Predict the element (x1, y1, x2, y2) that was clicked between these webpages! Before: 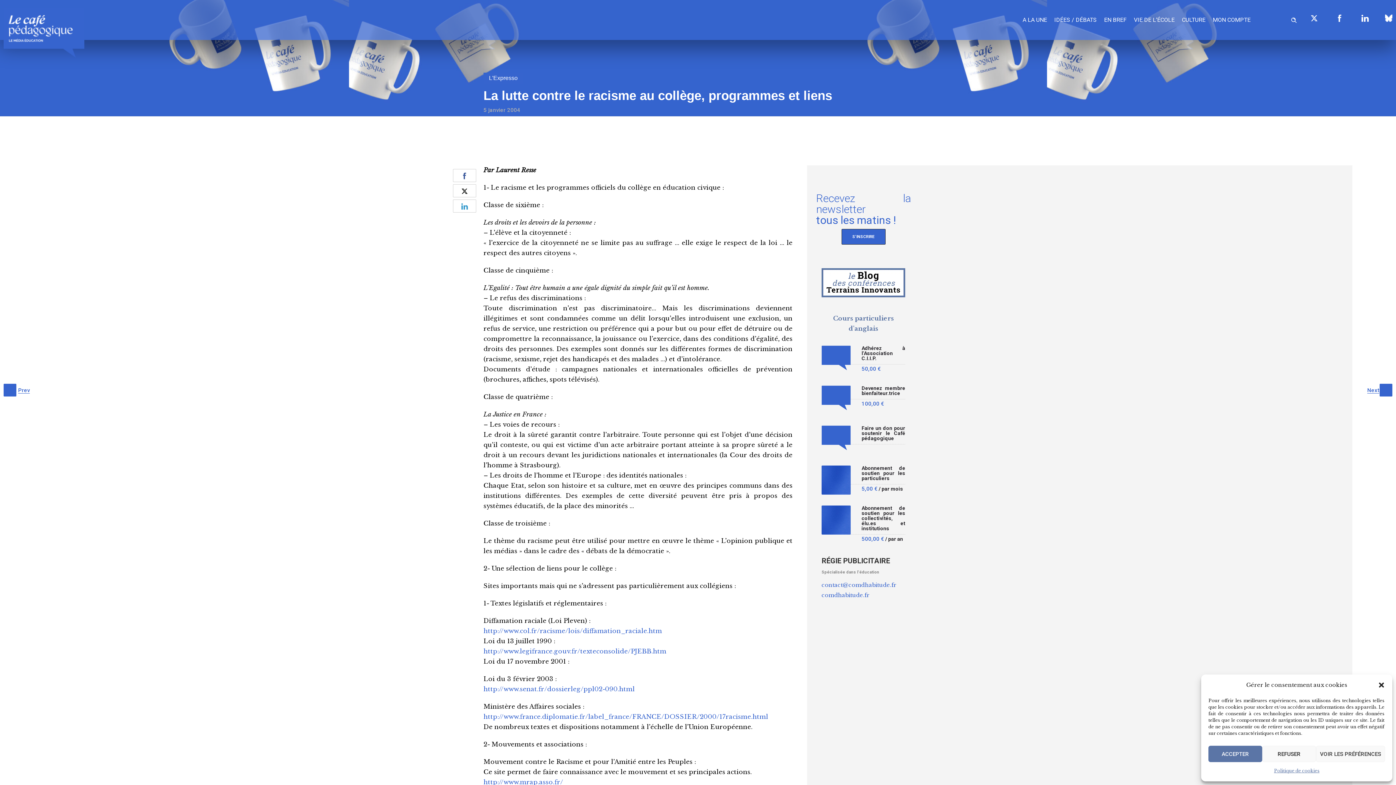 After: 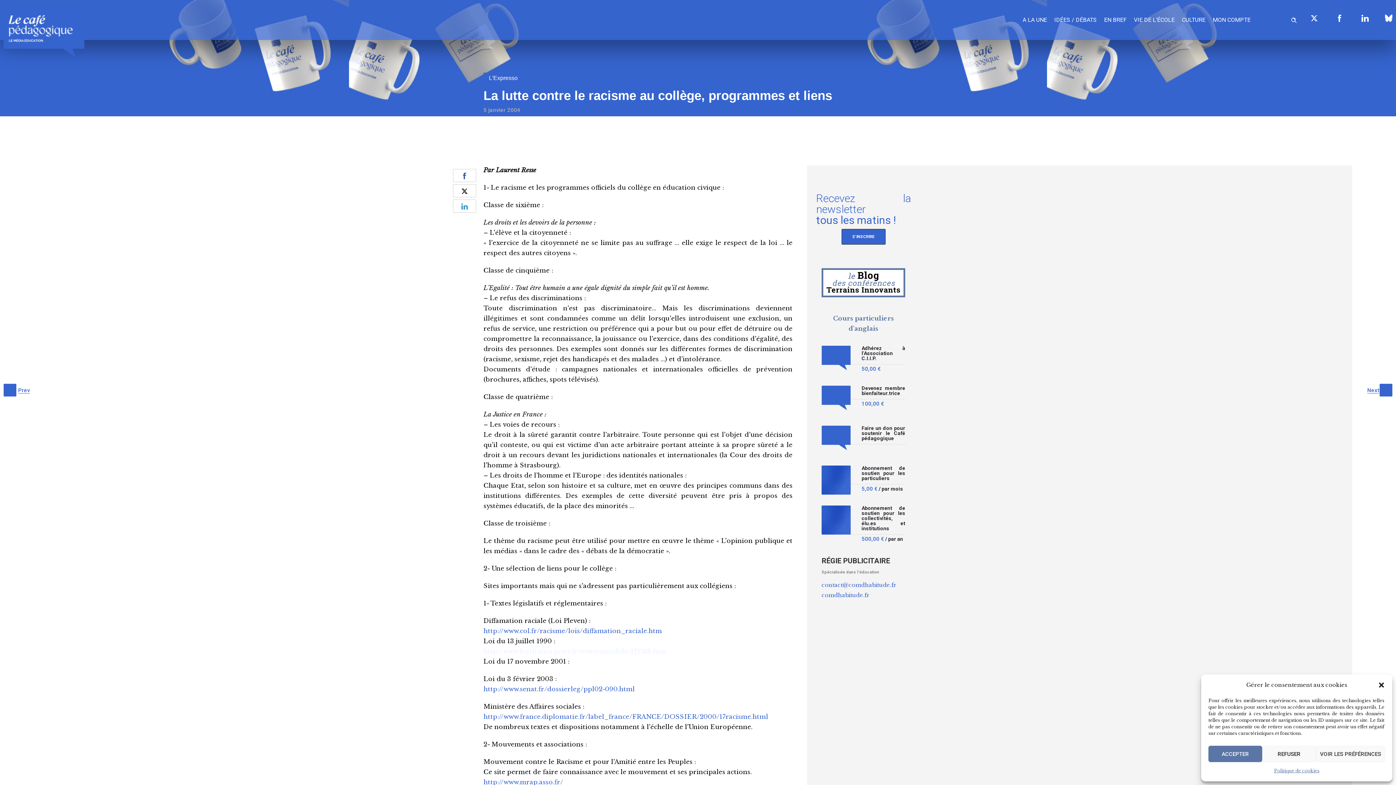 Action: bbox: (483, 647, 666, 655) label: http://www.legifrance.gouv.fr/texteconsolide/PJEBB.htm